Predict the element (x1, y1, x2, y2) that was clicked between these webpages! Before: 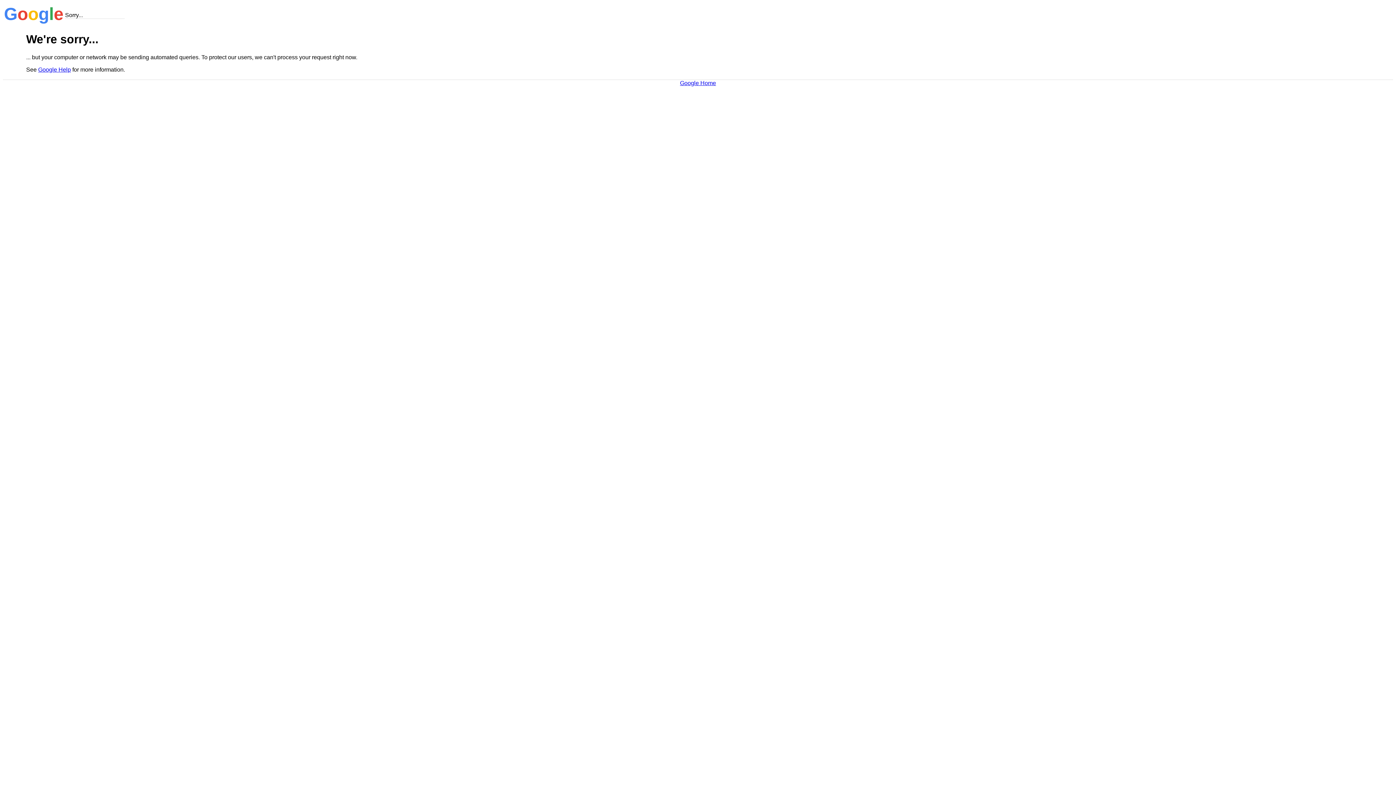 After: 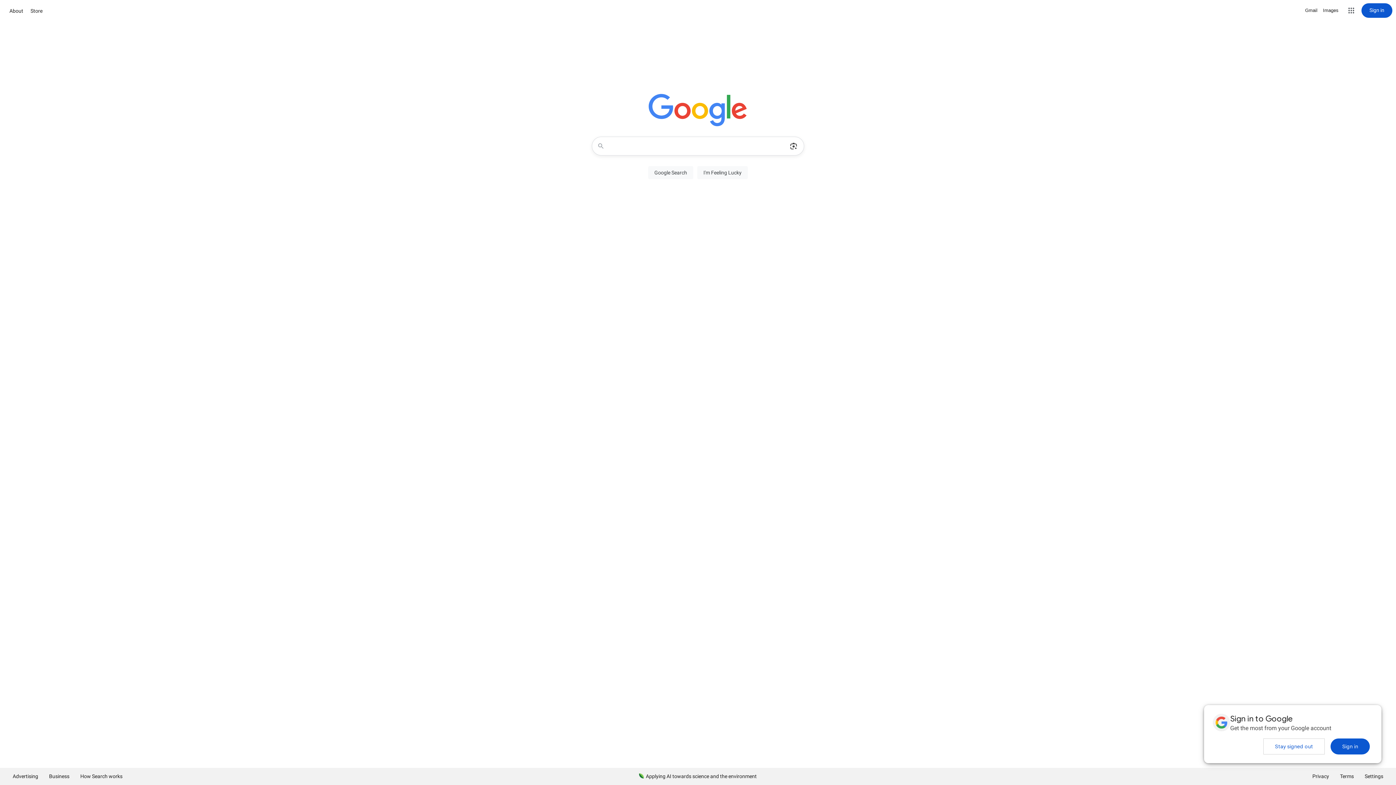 Action: bbox: (680, 79, 716, 86) label: Google Home